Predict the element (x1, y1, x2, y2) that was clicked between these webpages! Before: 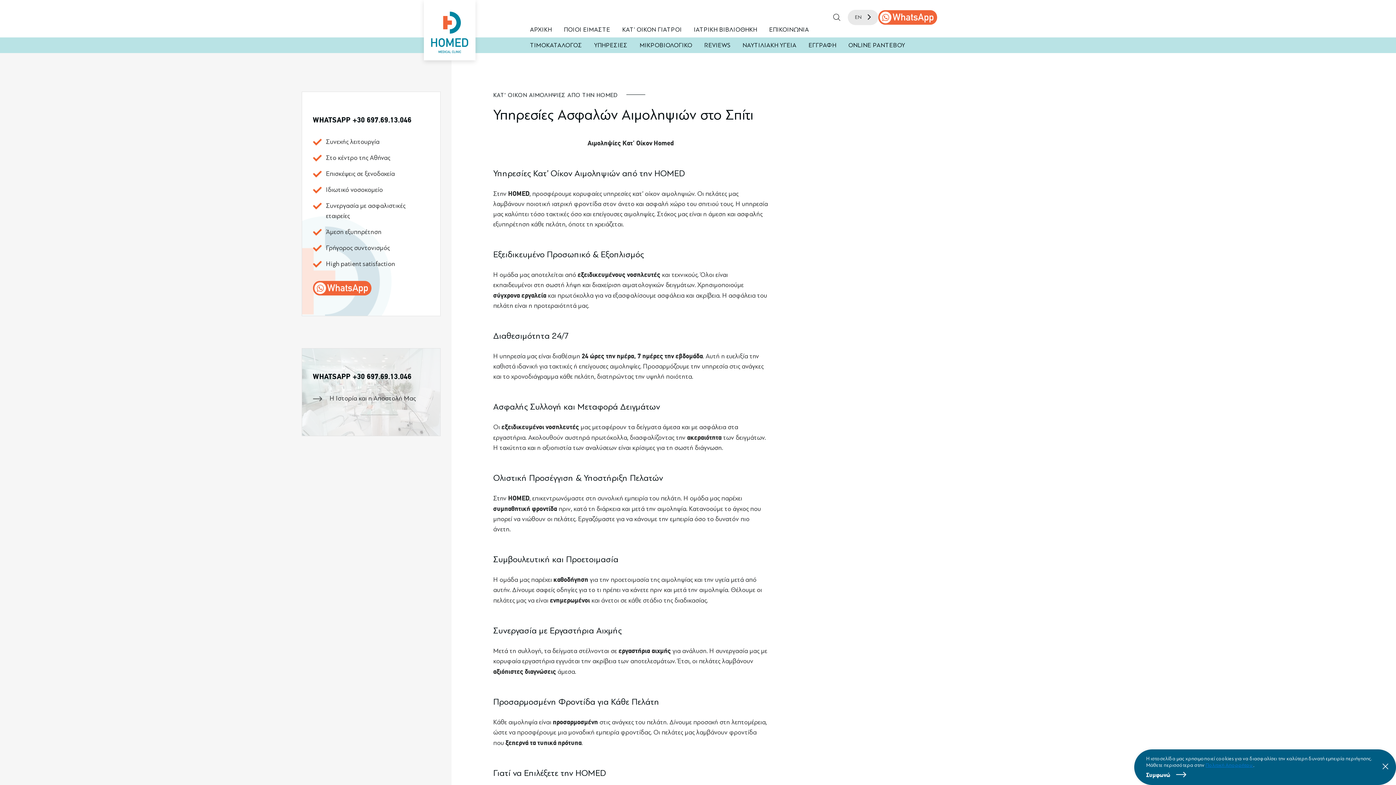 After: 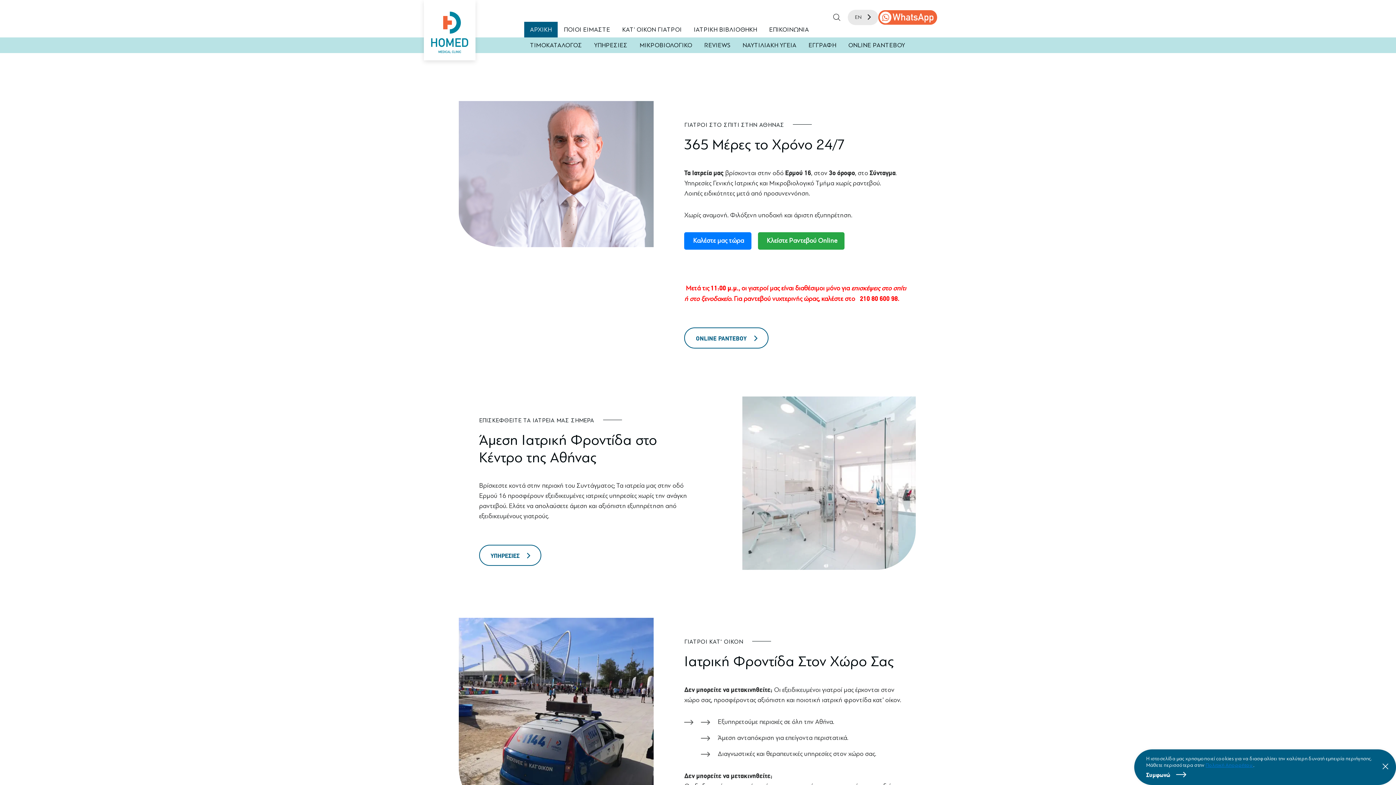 Action: bbox: (524, 21, 557, 37) label: ΑΡΧΙΚΗ